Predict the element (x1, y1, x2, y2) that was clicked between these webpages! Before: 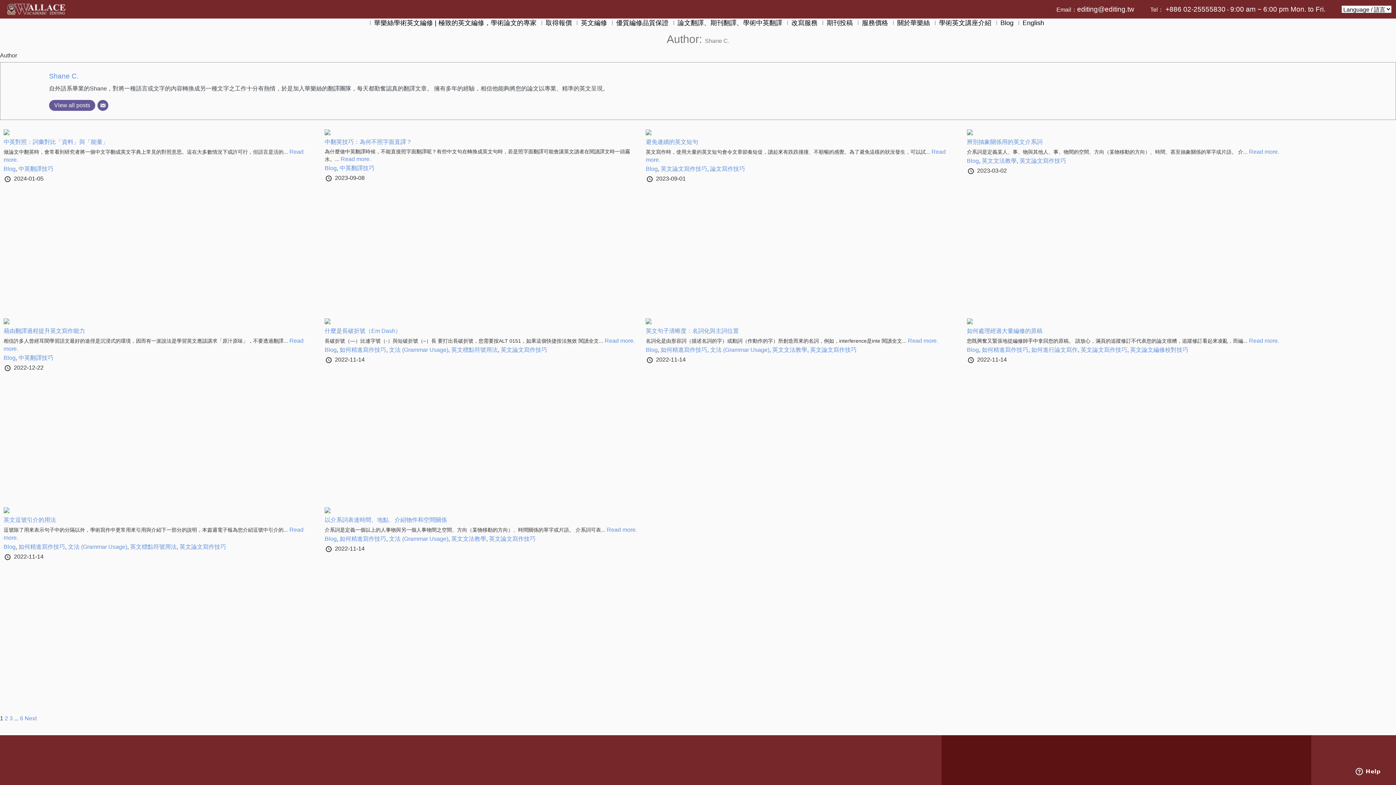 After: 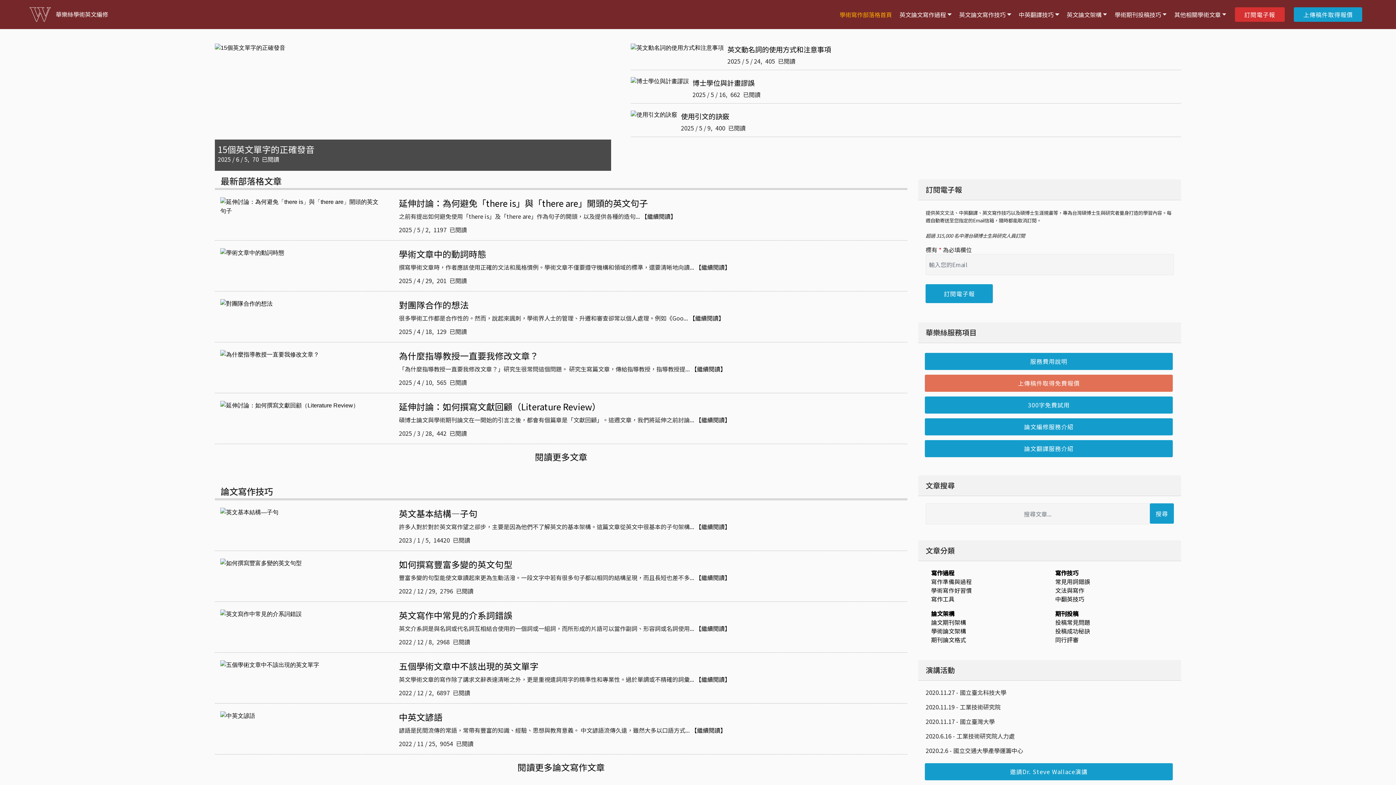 Action: label: Blog bbox: (324, 165, 336, 171)